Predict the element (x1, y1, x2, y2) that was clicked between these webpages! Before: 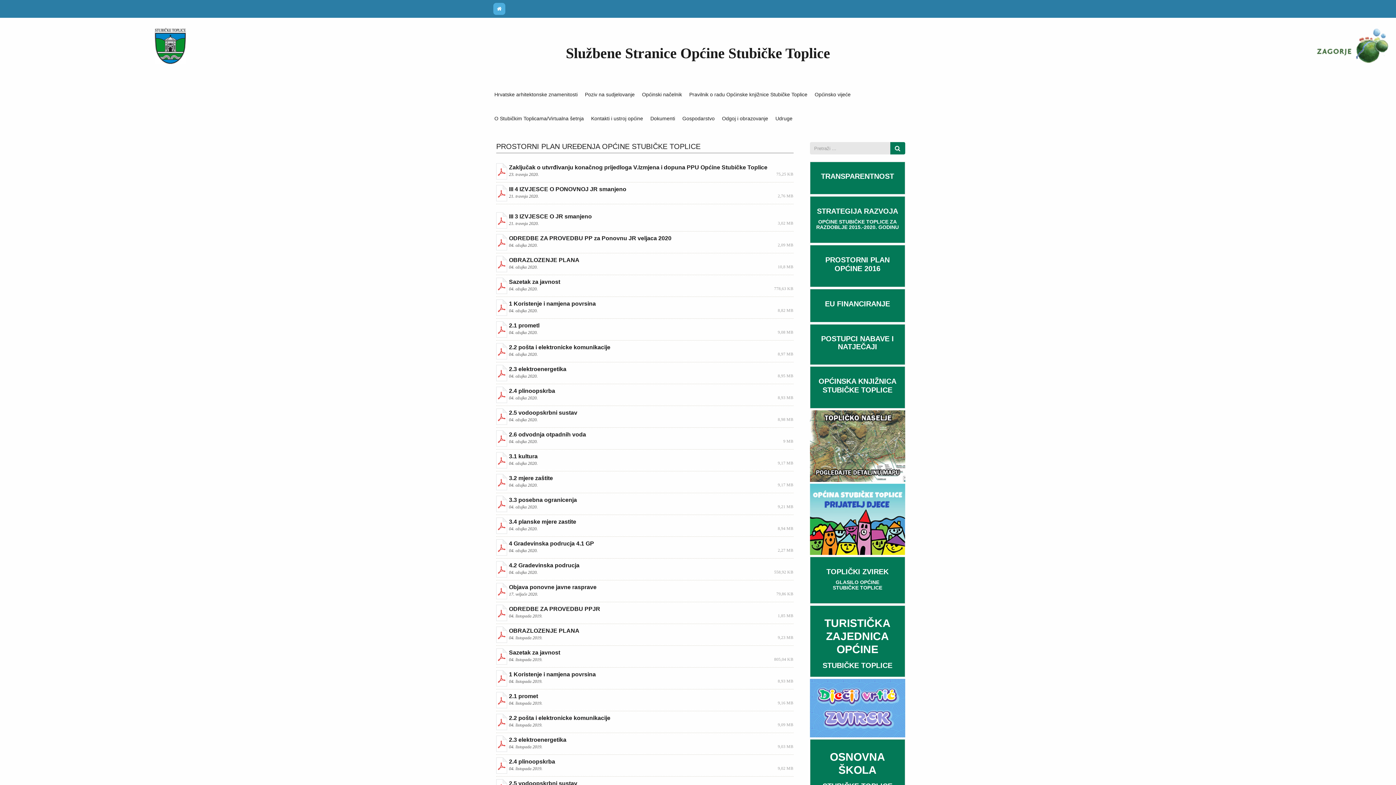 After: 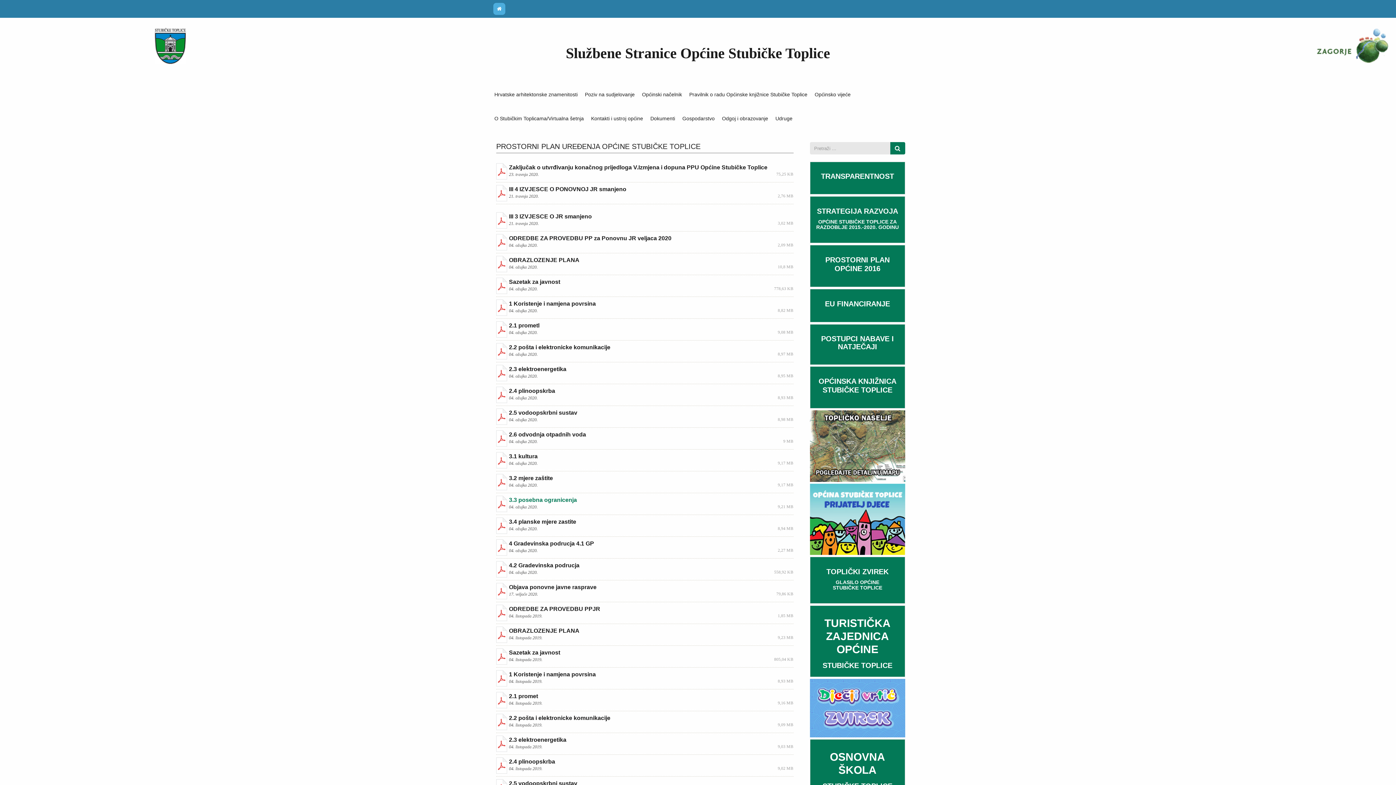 Action: label: 3.3 posebna ogranicenja bbox: (509, 497, 577, 503)